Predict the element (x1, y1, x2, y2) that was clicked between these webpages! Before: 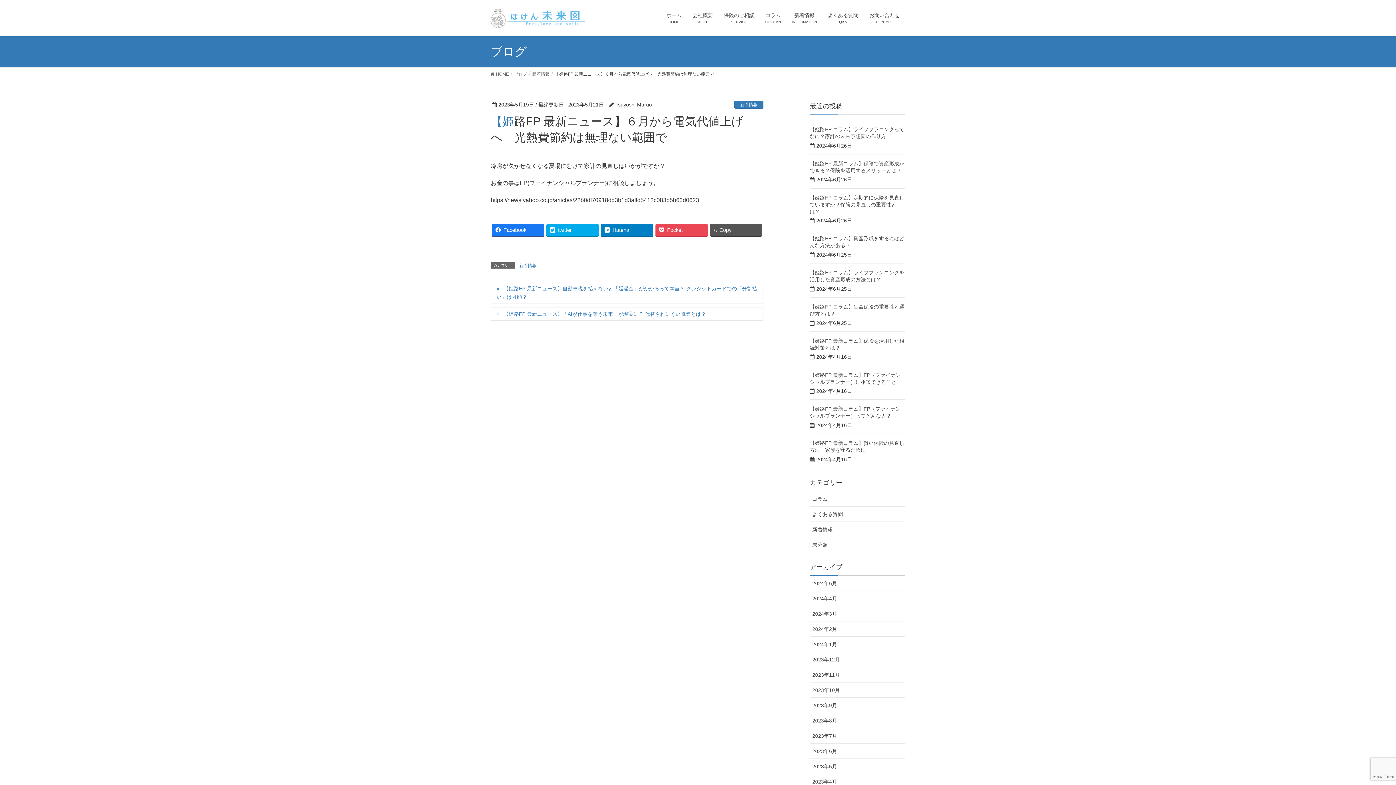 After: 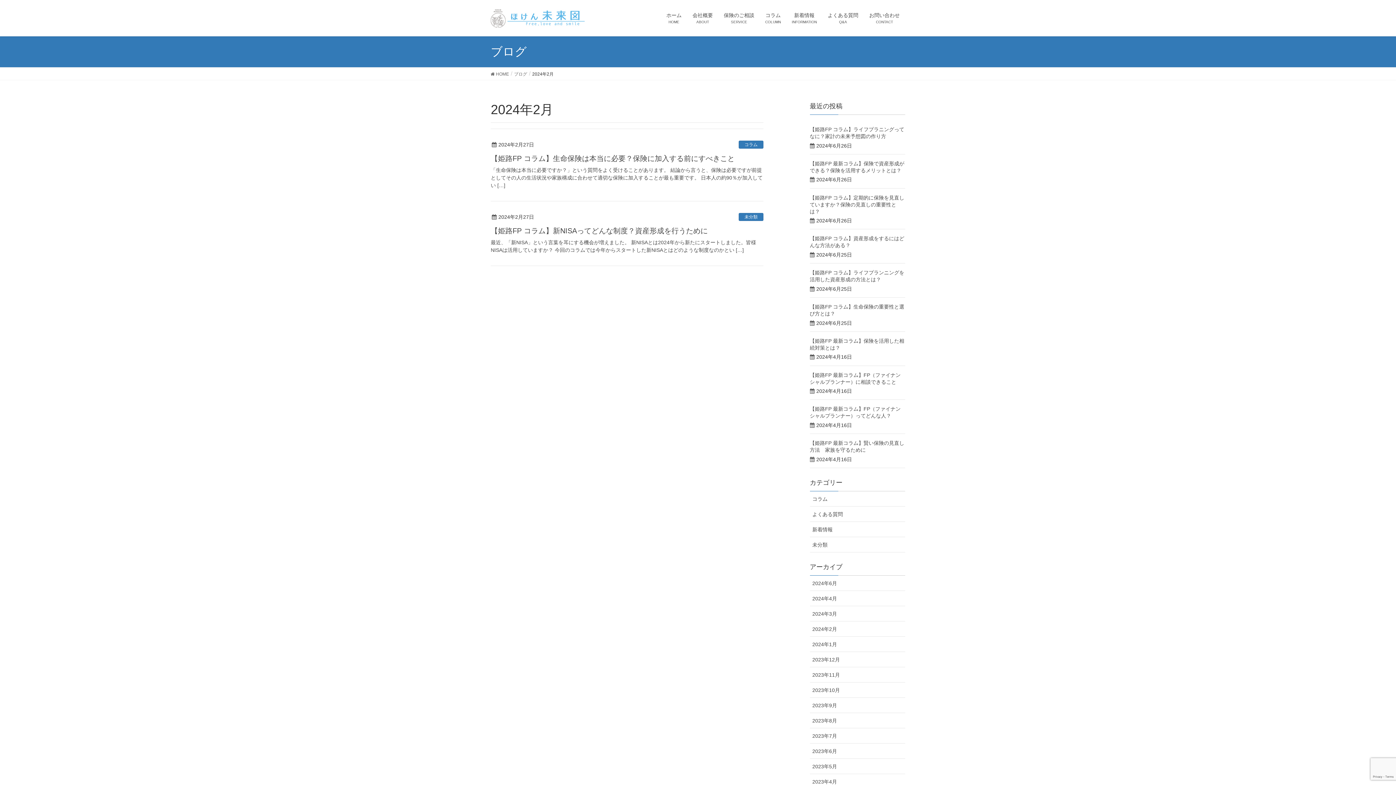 Action: bbox: (810, 621, 905, 637) label: 2024年2月